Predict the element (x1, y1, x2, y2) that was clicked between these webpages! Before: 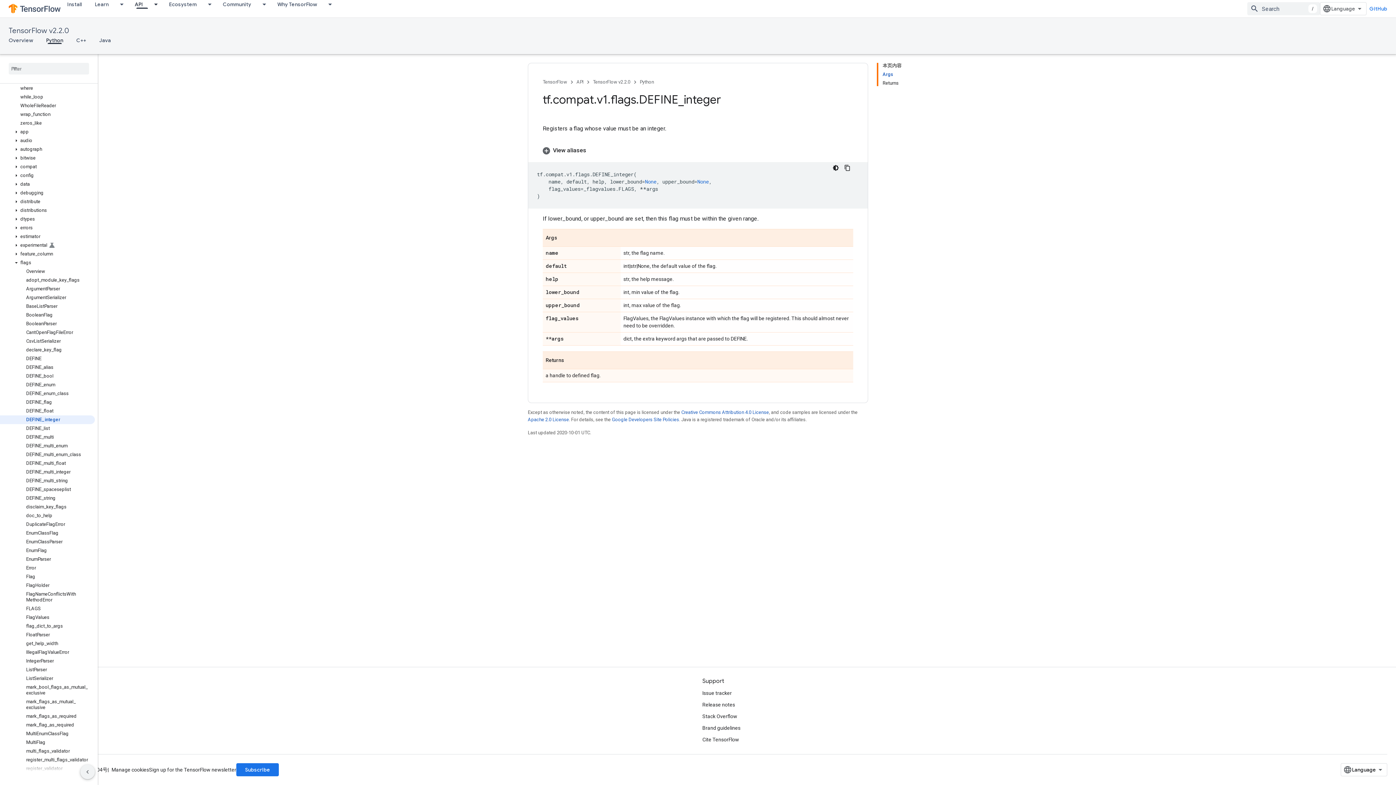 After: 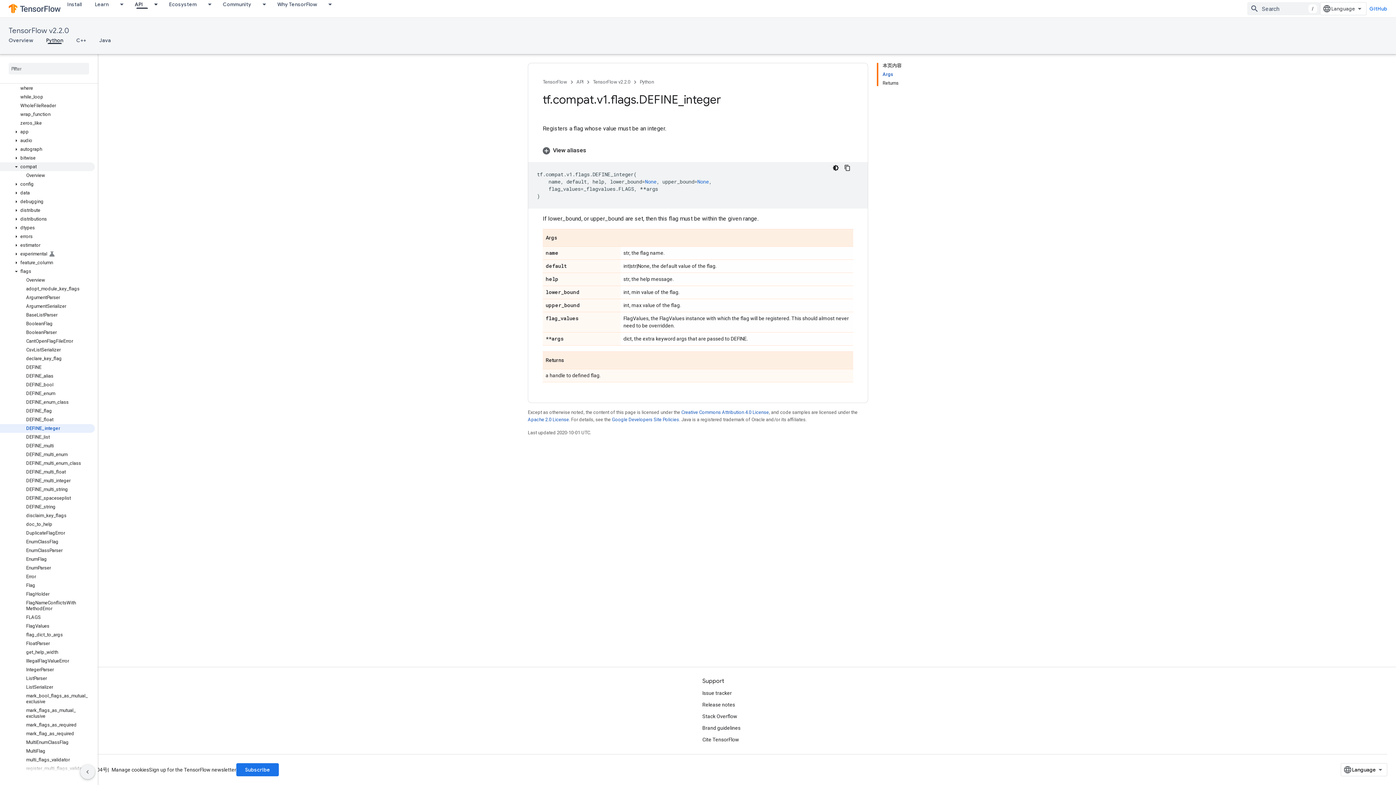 Action: bbox: (0, 162, 94, 171) label: compat